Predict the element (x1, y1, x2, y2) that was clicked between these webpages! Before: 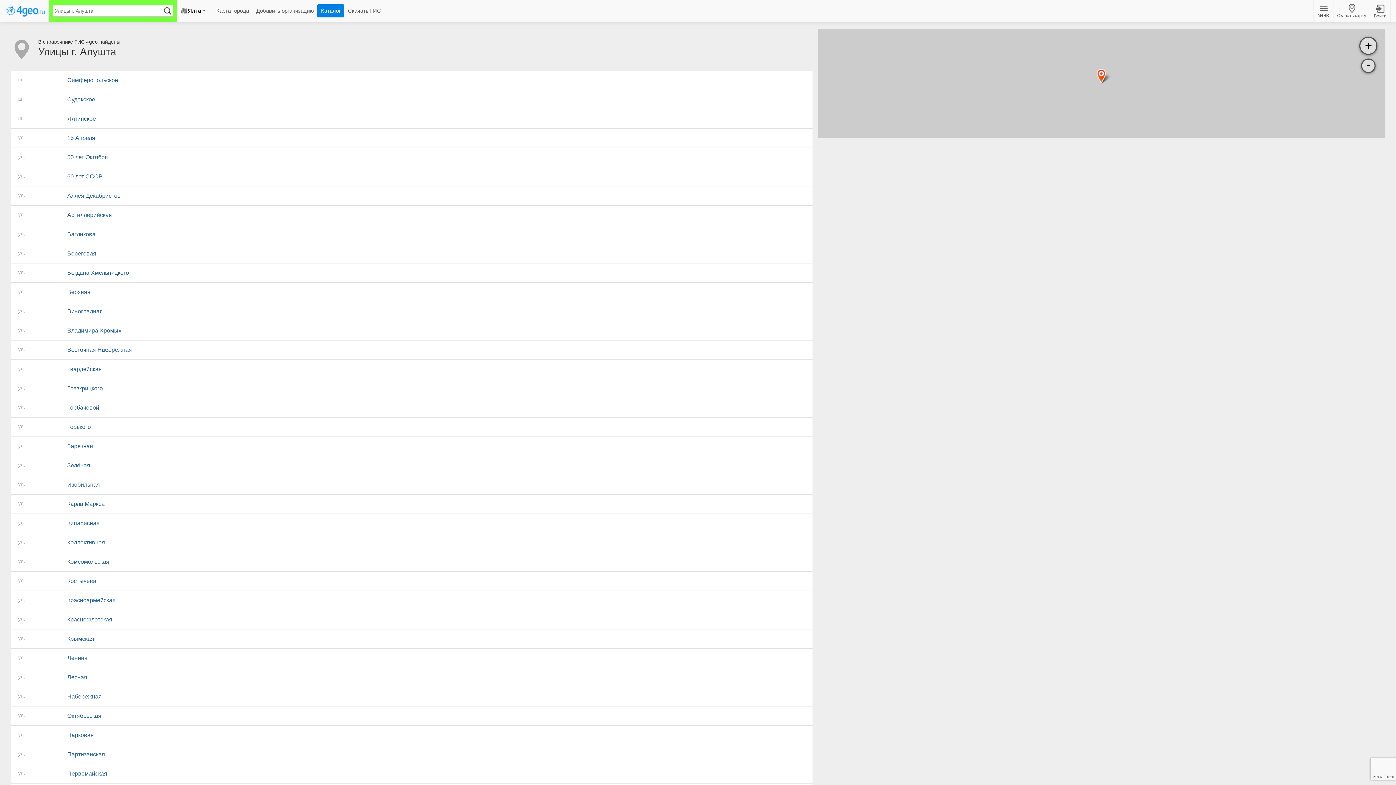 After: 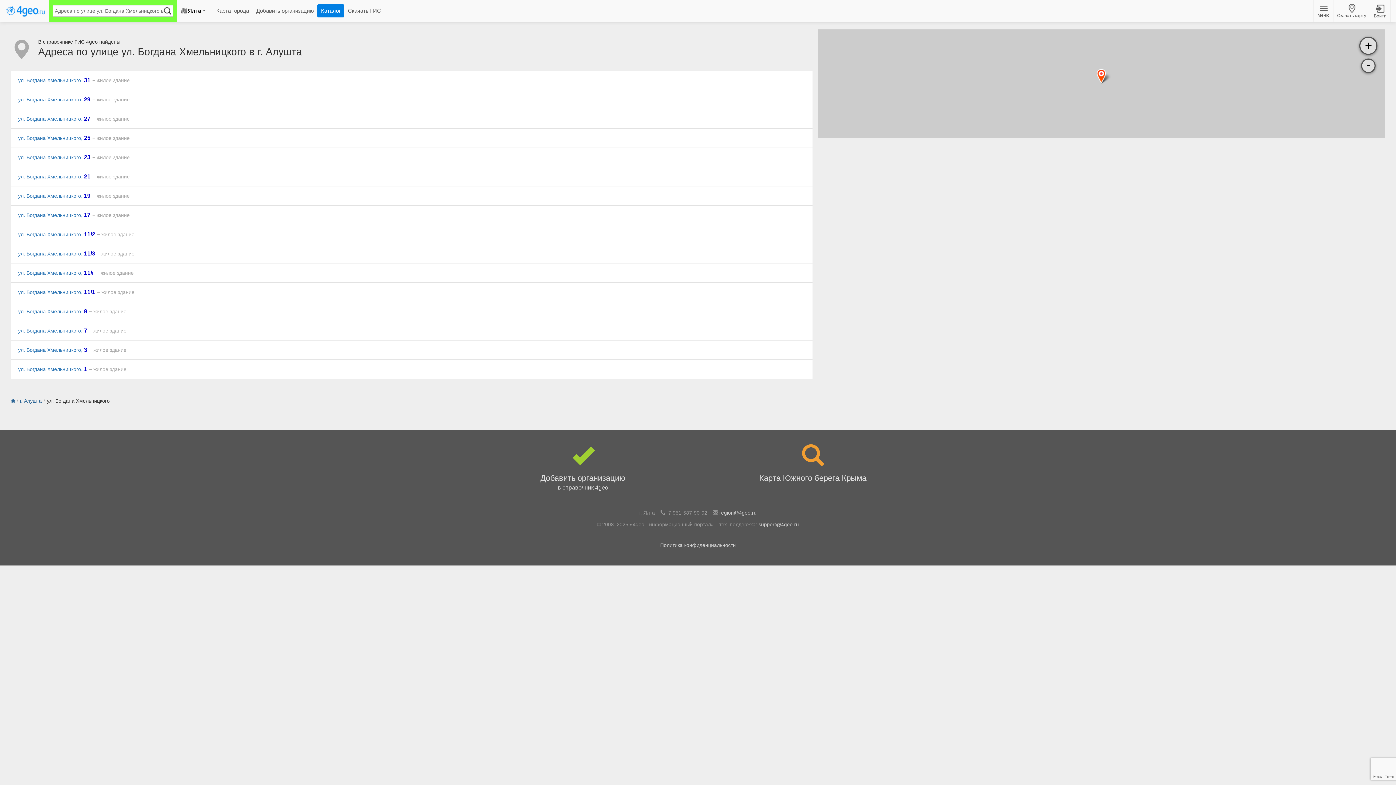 Action: label: ул.
Богдана Хмельницкого bbox: (18, 269, 129, 276)